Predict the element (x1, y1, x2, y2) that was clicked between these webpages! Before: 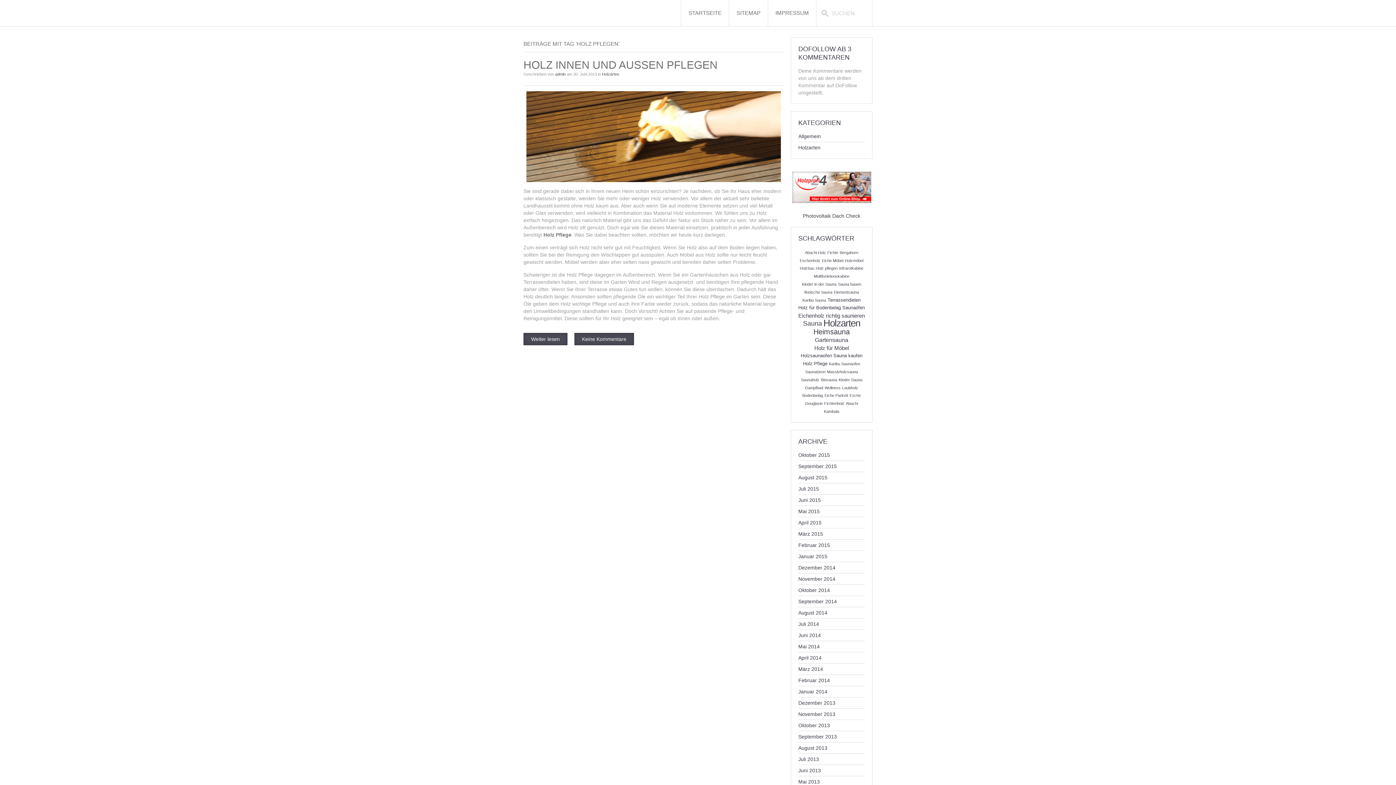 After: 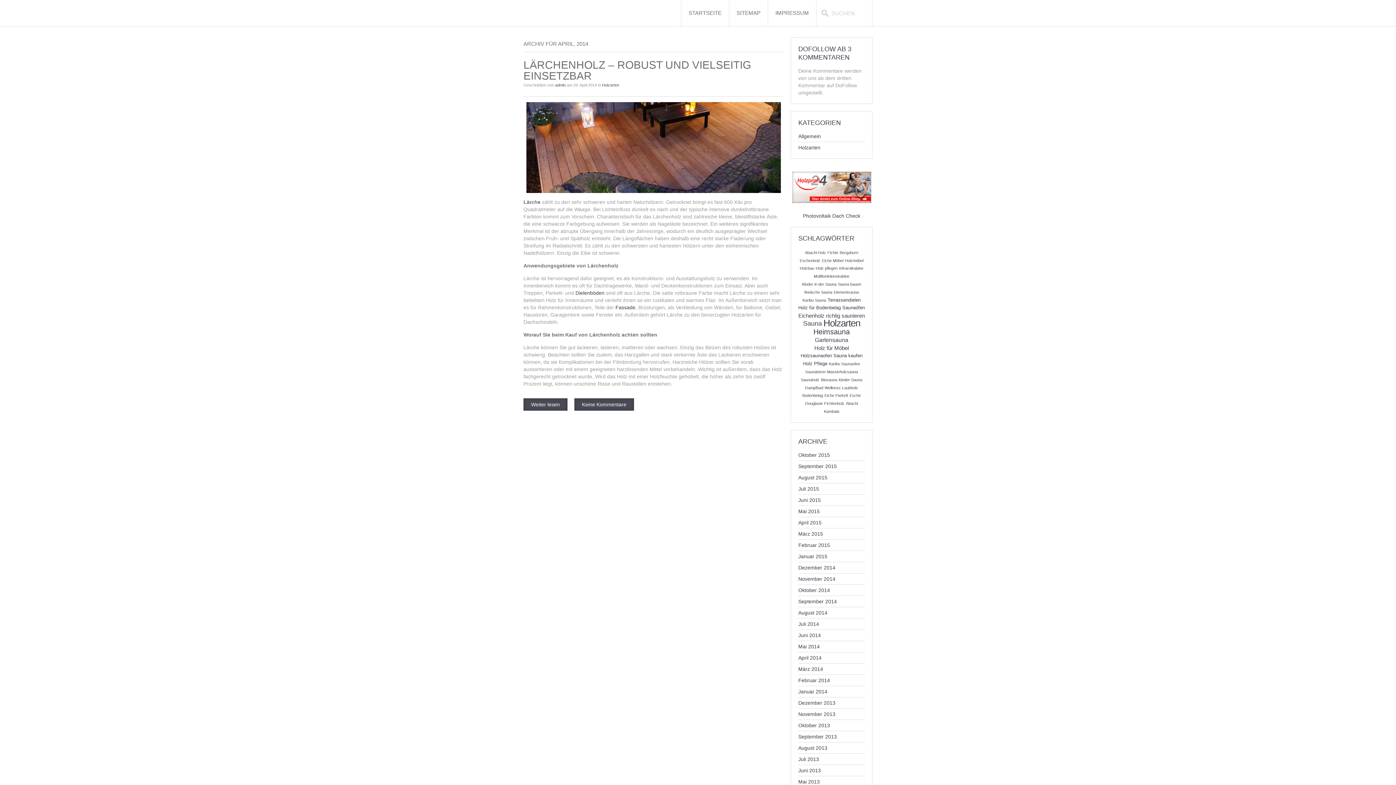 Action: label: April 2014 bbox: (798, 654, 865, 661)